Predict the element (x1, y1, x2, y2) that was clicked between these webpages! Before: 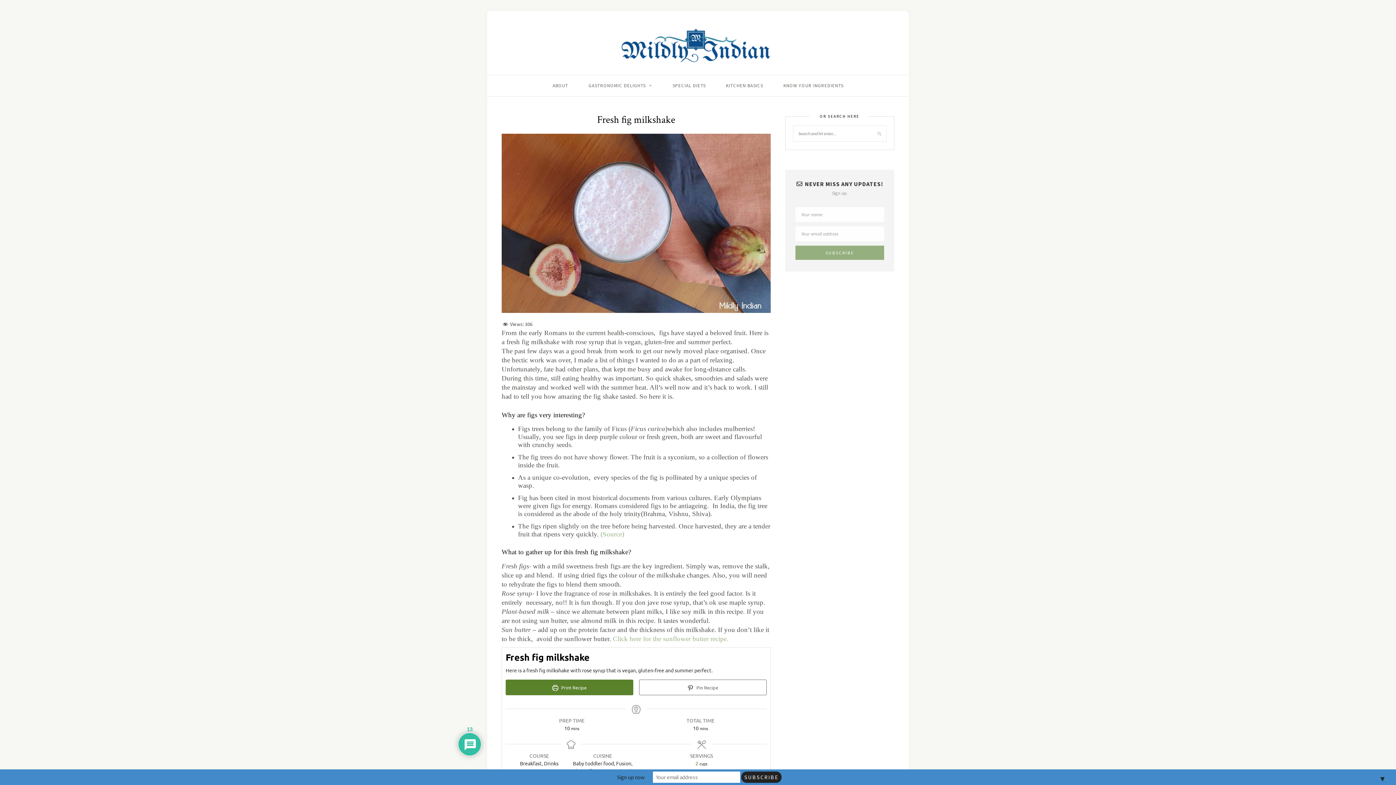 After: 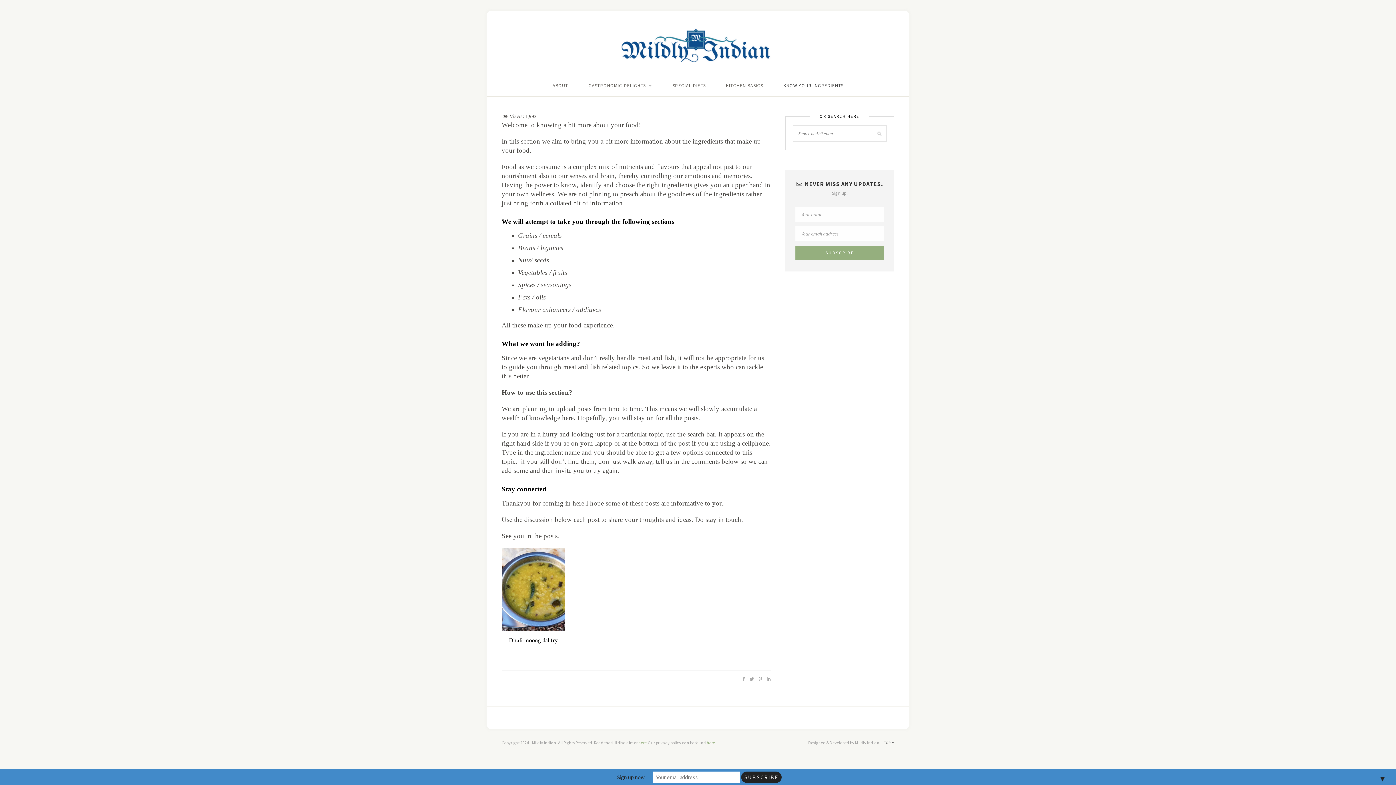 Action: label: KNOW YOUR INGREDIENTS bbox: (783, 75, 843, 96)